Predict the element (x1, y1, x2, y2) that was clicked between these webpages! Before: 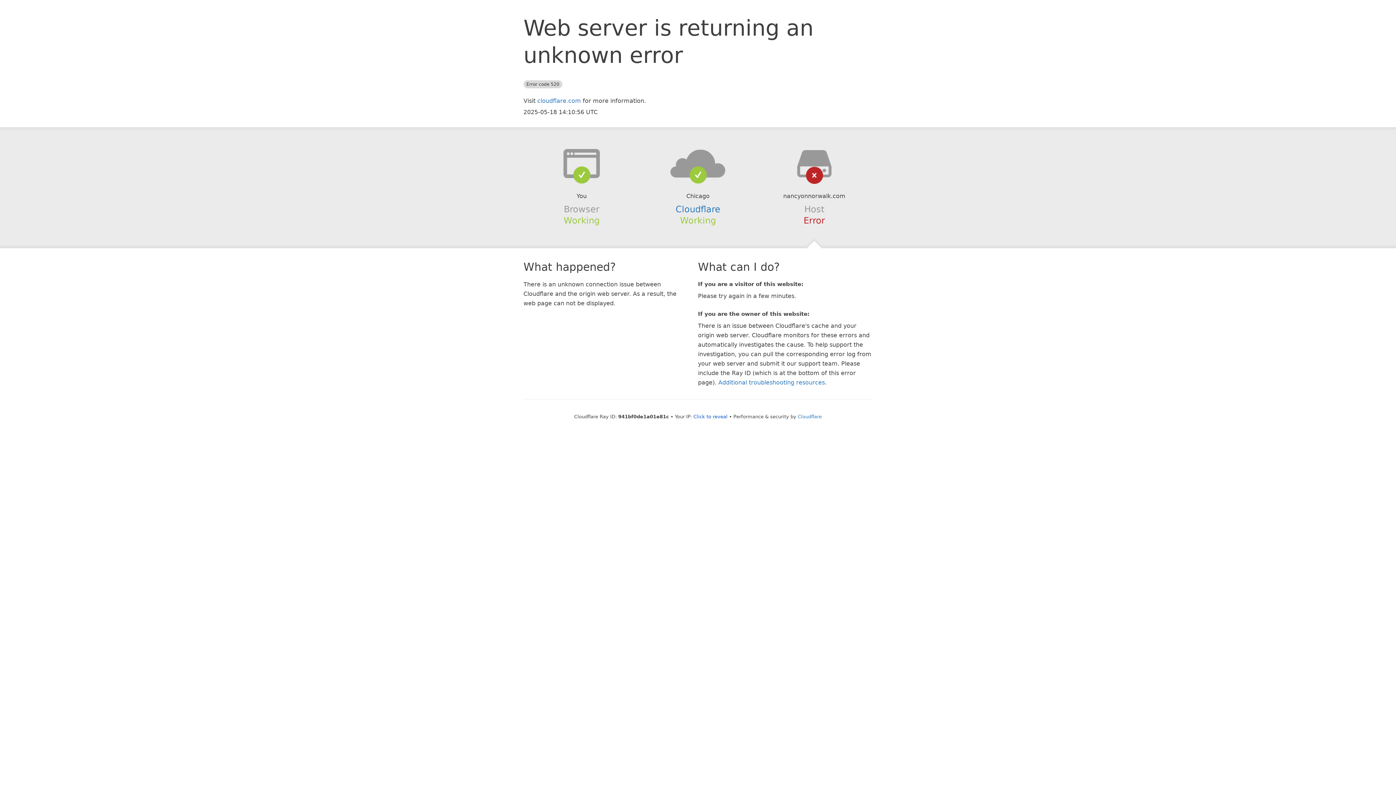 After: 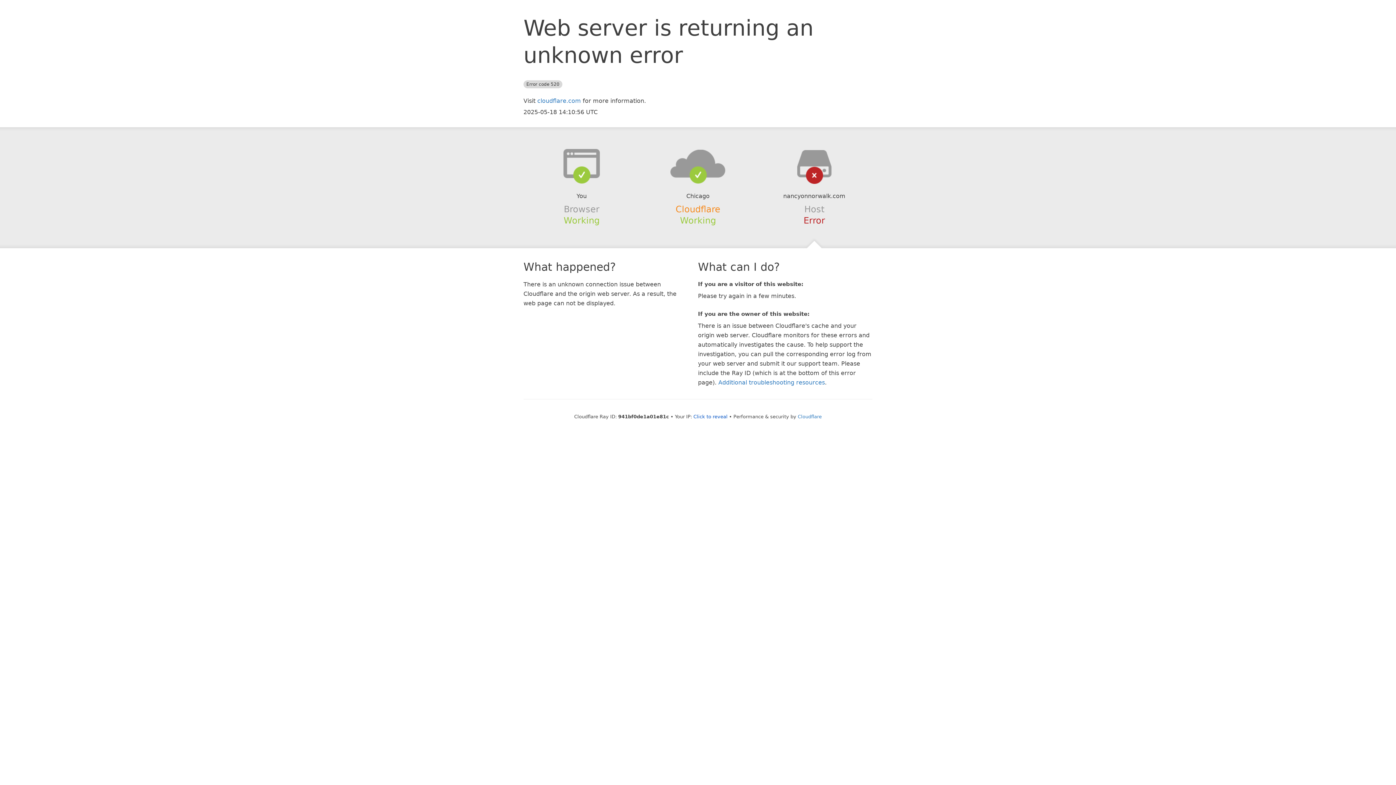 Action: bbox: (675, 204, 720, 214) label: Cloudflare